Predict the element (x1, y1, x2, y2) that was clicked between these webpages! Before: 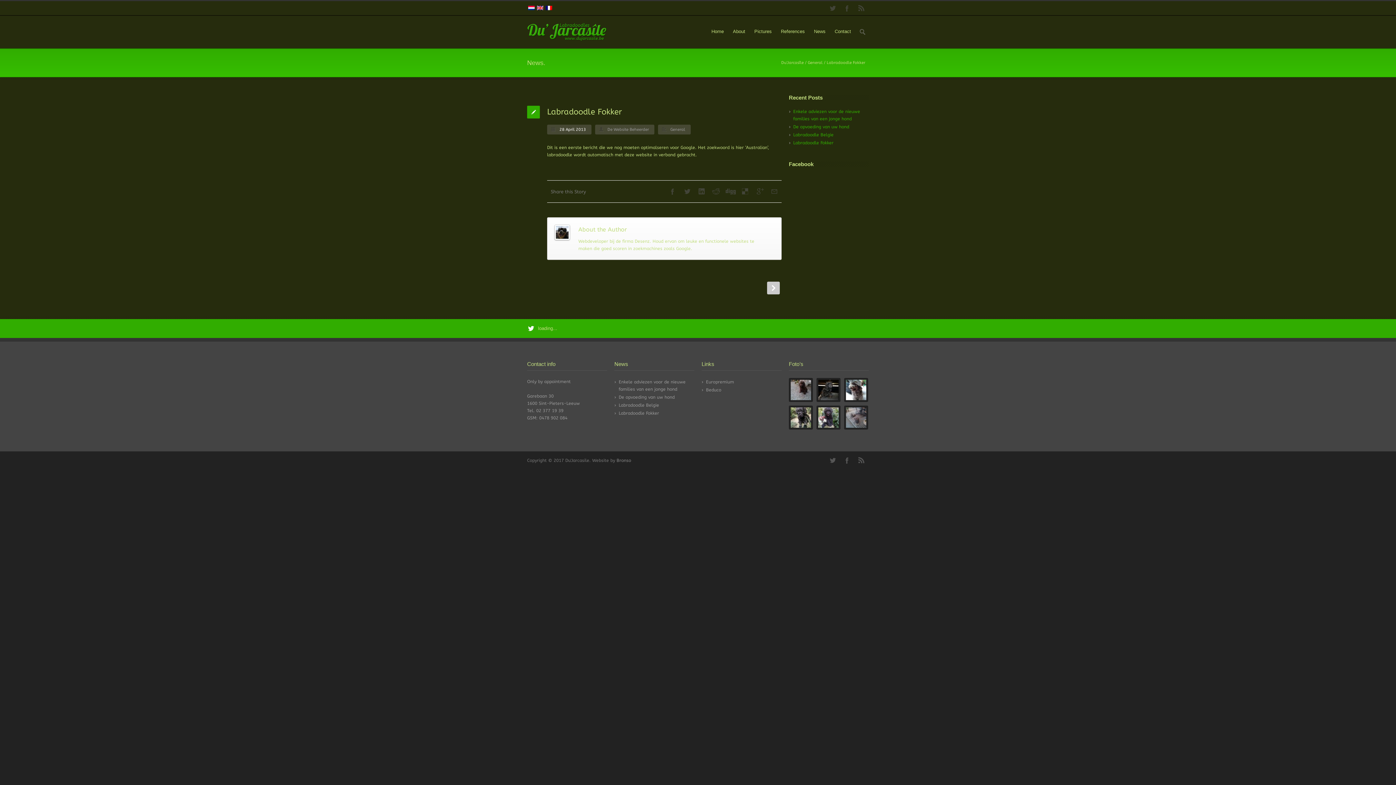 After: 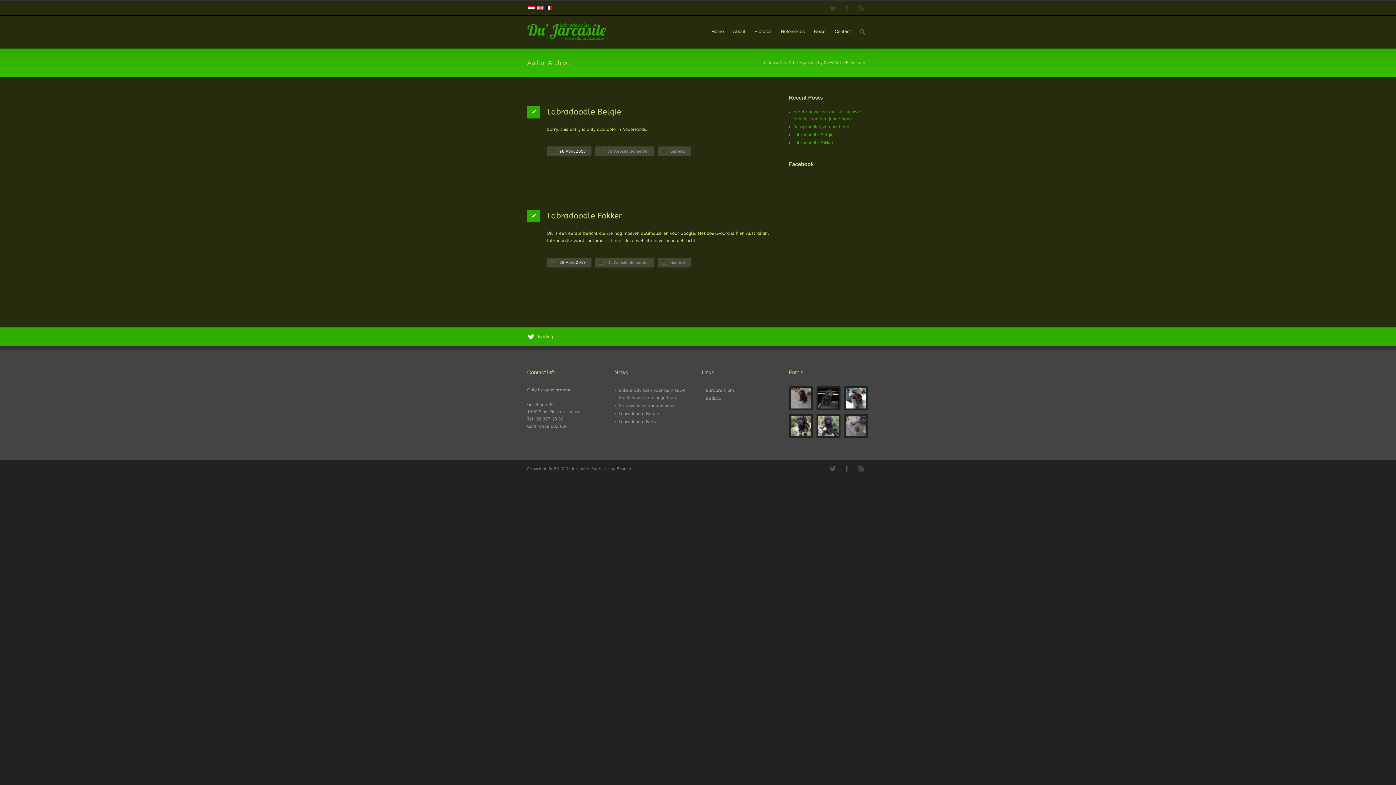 Action: bbox: (554, 225, 571, 240)